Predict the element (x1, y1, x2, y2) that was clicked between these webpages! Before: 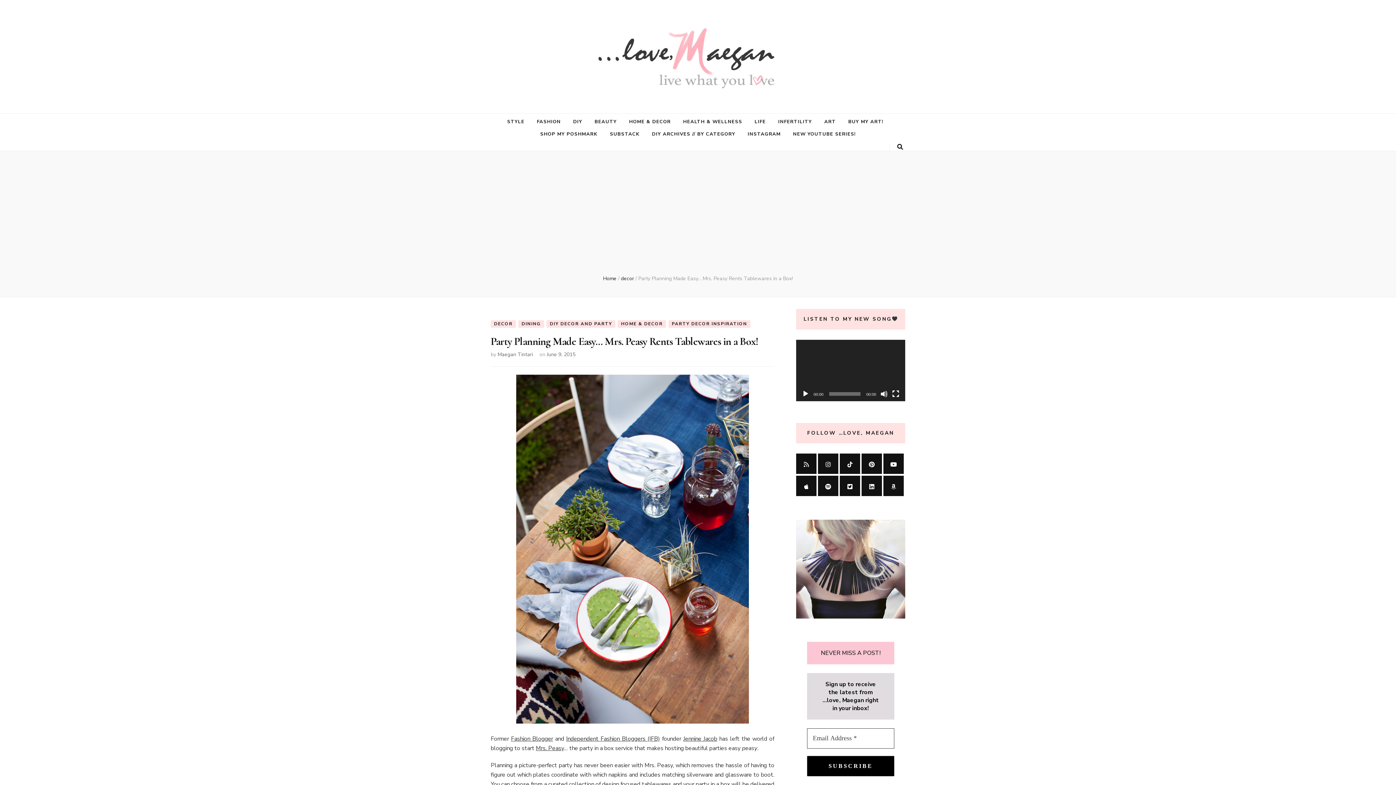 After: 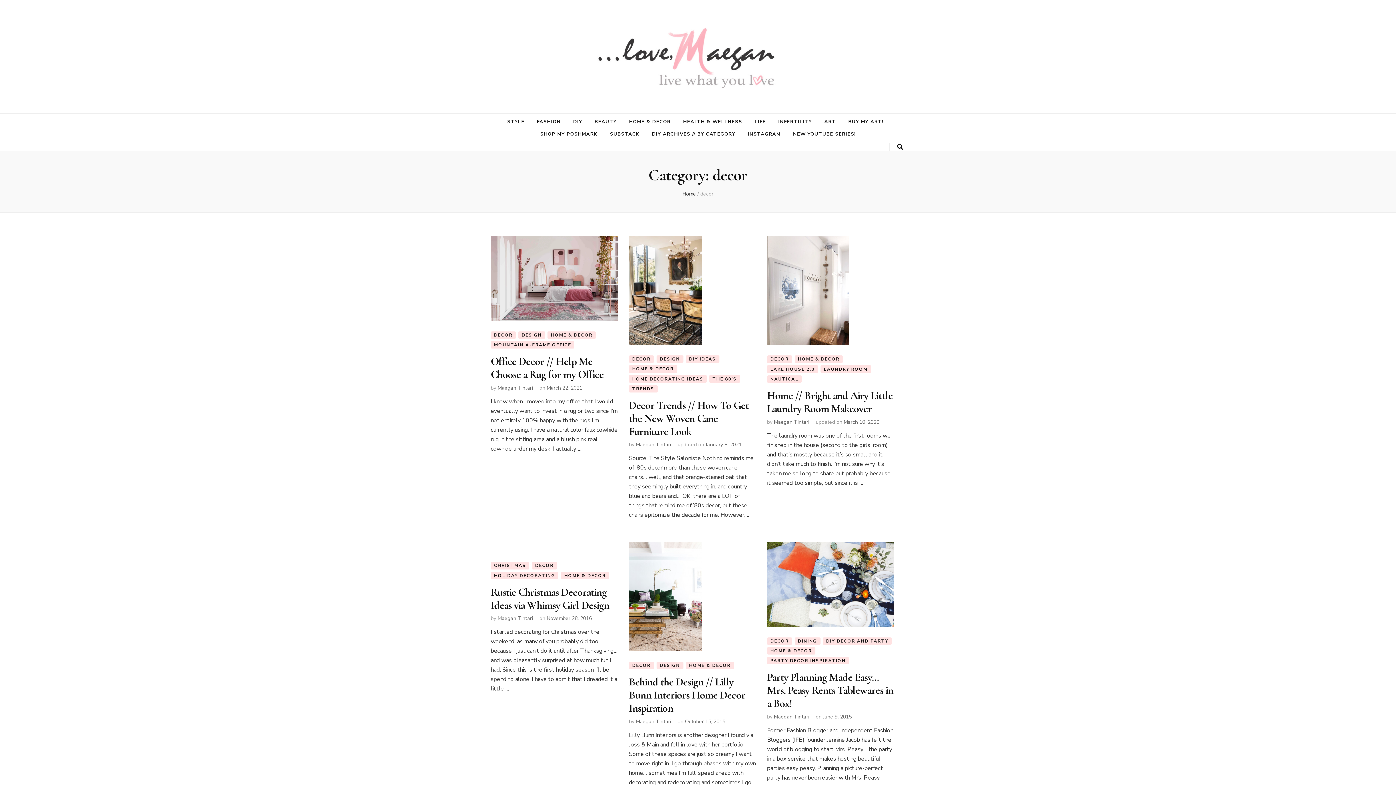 Action: label: DECOR bbox: (490, 320, 516, 327)